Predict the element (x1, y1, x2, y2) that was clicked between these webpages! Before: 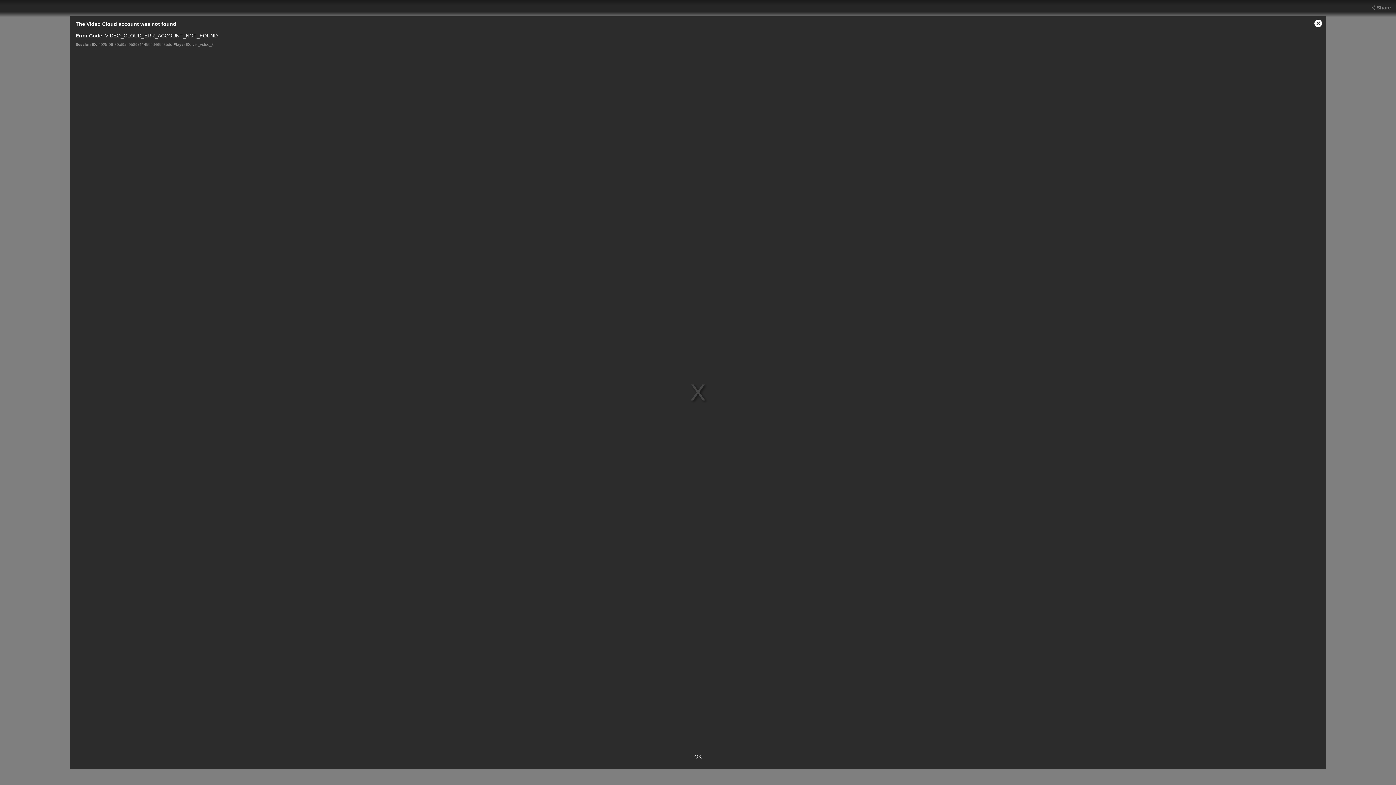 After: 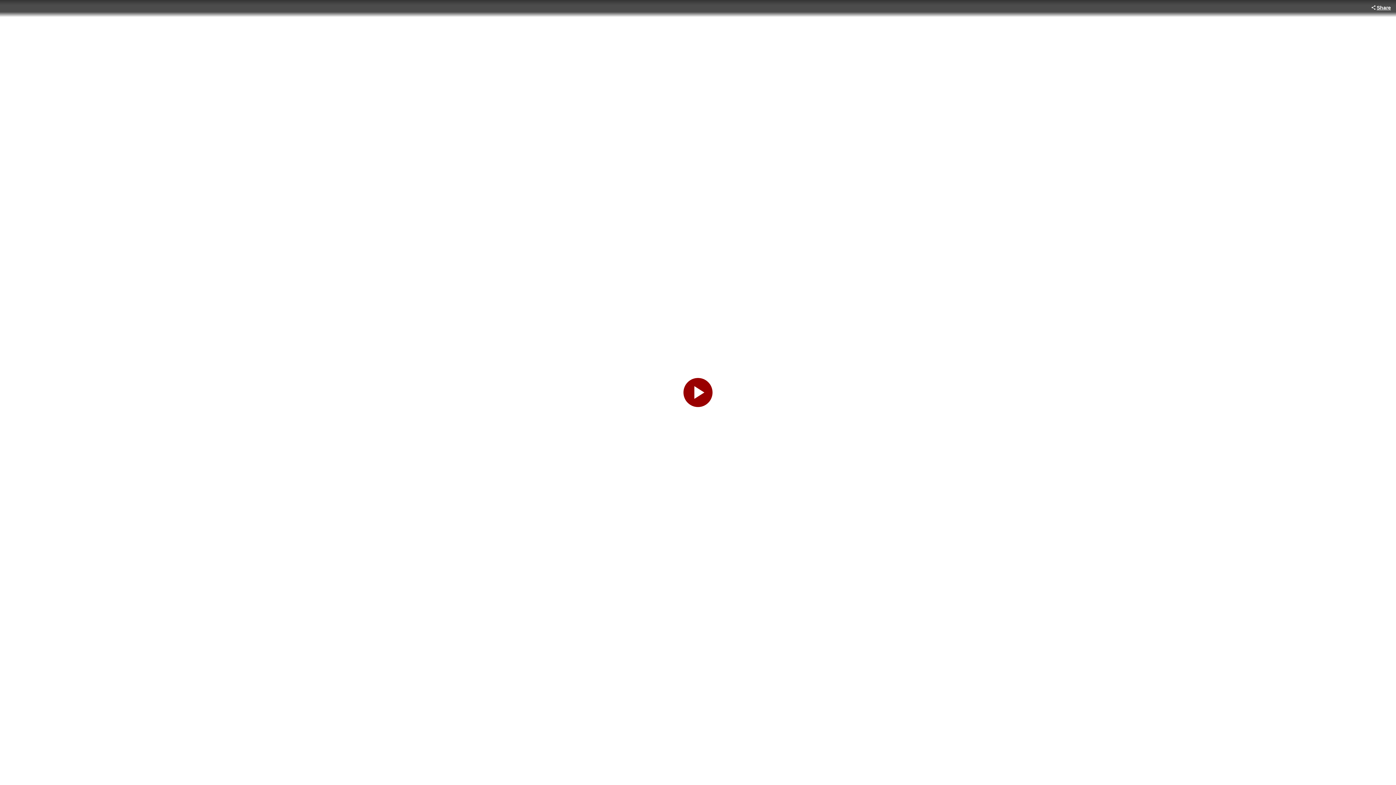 Action: bbox: (683, 750, 712, 763) label: OK